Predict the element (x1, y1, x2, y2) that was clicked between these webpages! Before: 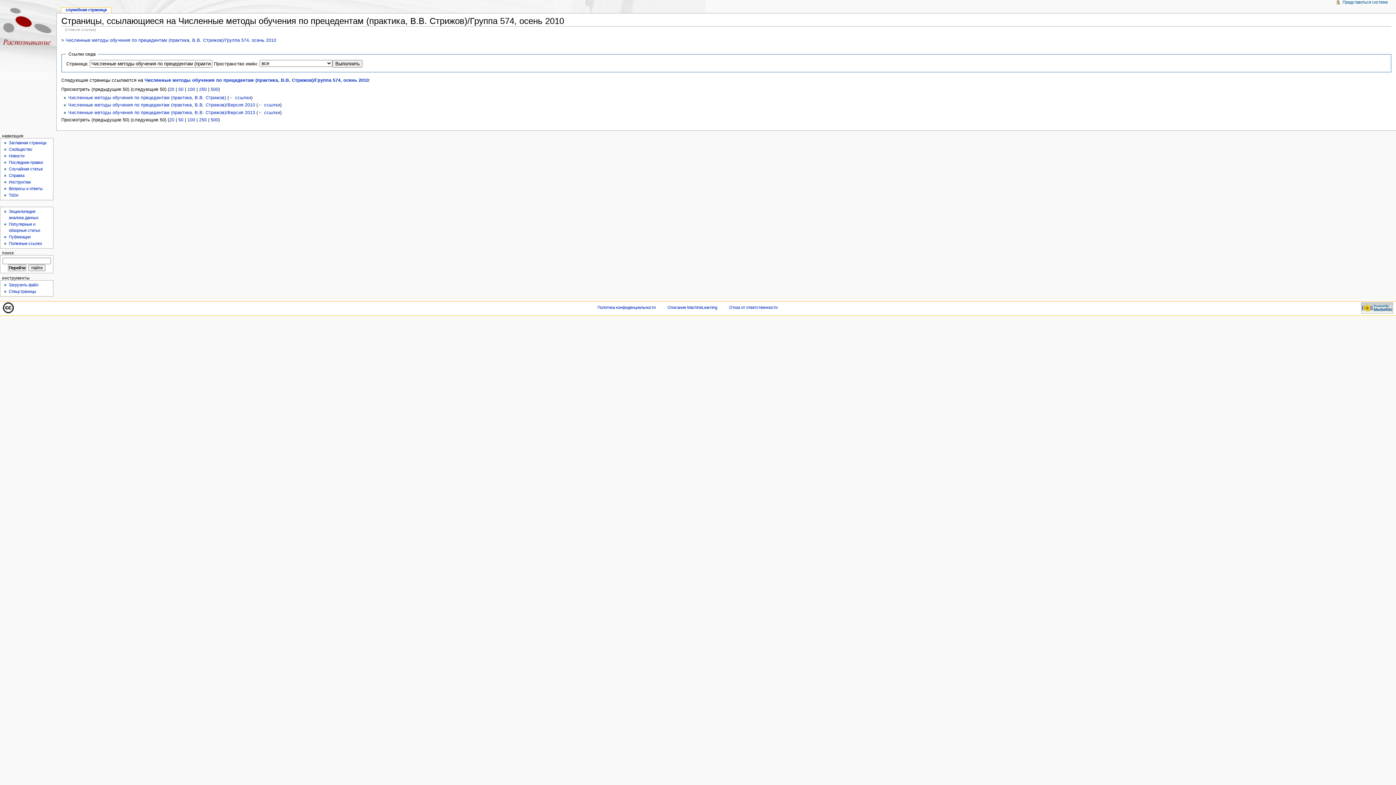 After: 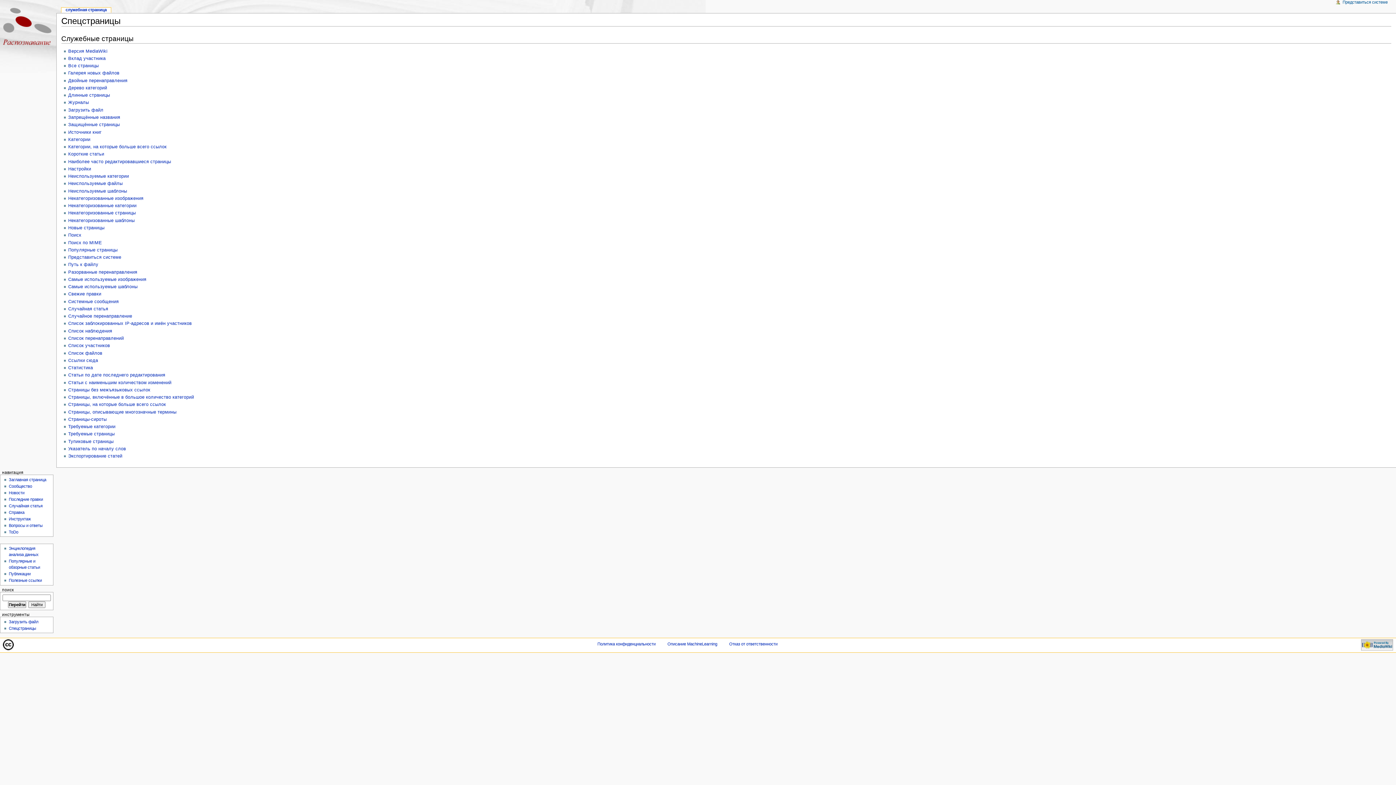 Action: bbox: (8, 289, 36, 293) label: Спецстраницы